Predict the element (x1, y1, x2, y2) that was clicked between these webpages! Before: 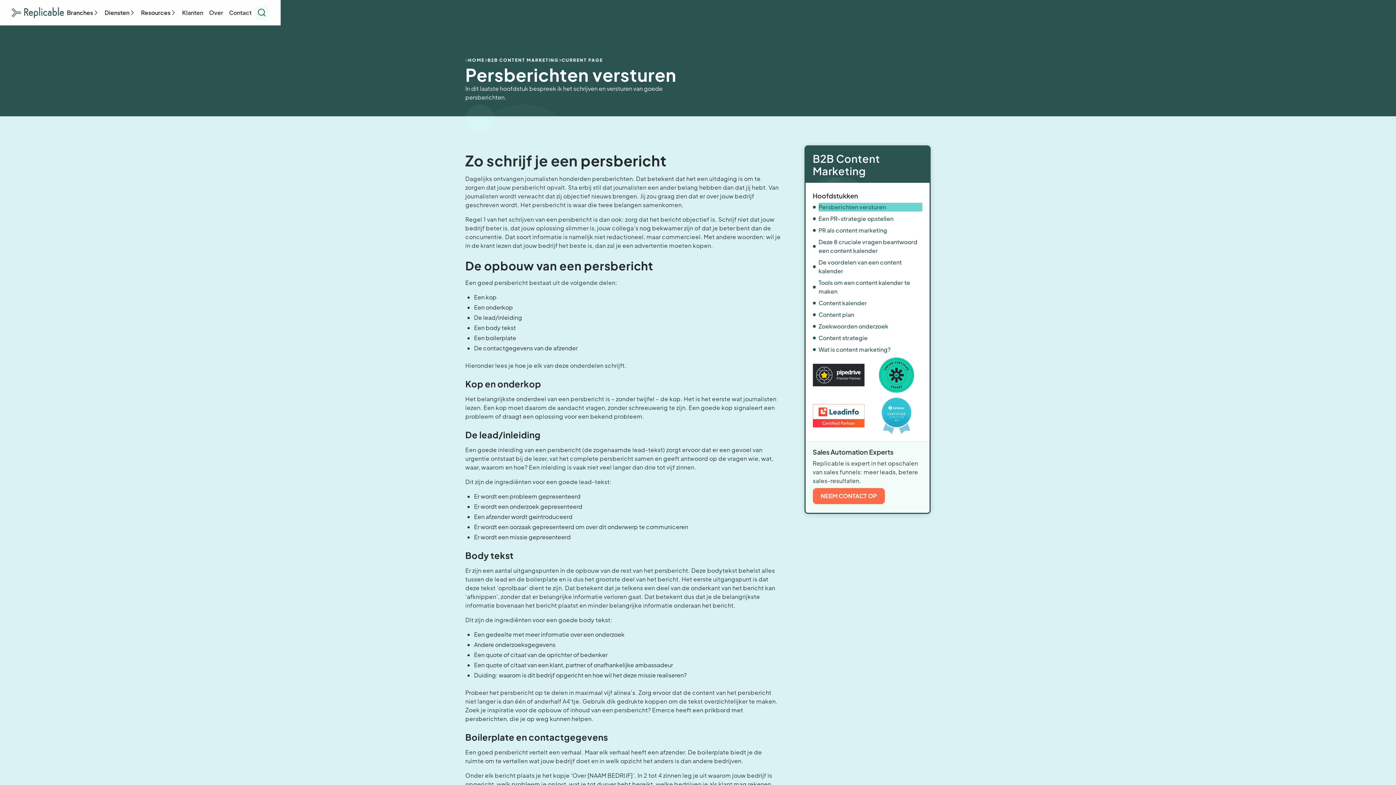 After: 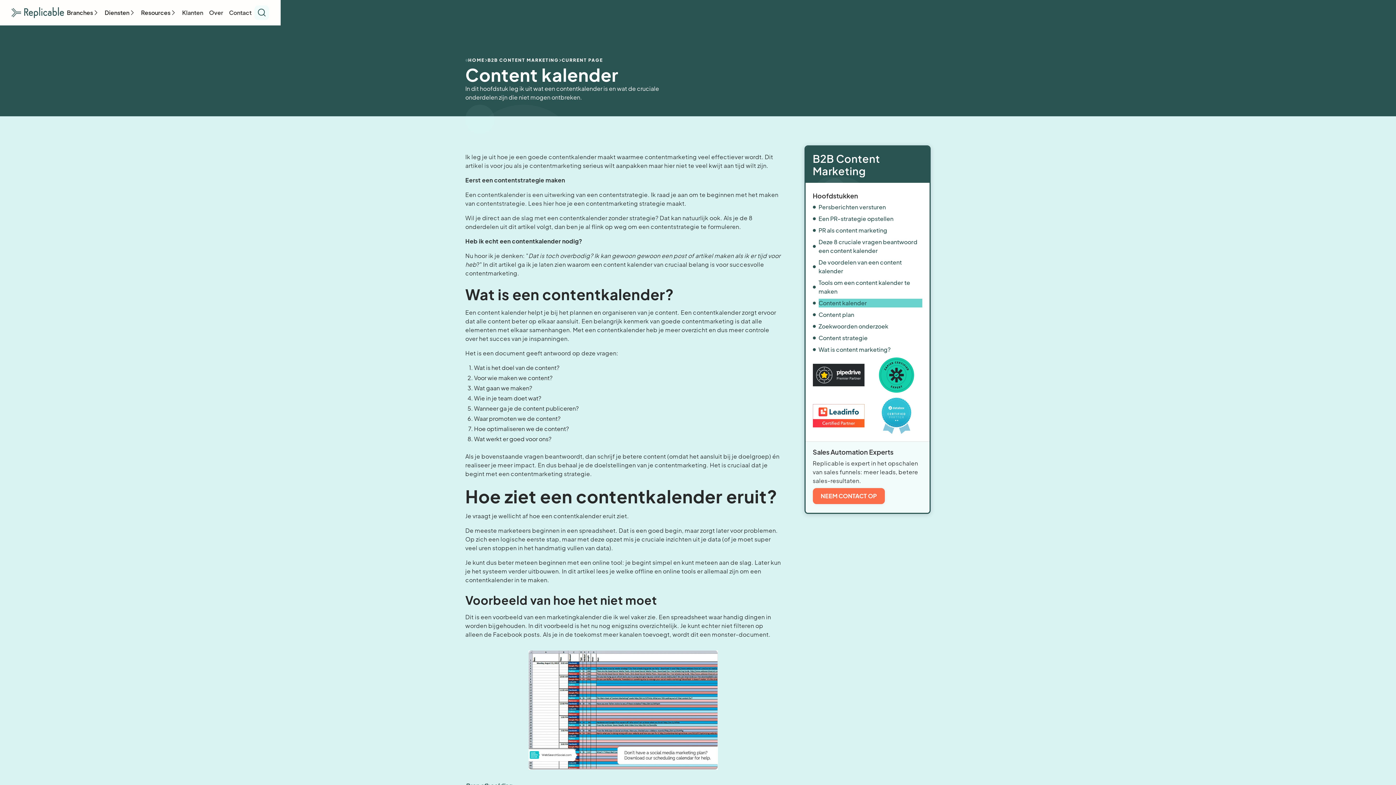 Action: bbox: (818, 298, 922, 307) label: Content kalender